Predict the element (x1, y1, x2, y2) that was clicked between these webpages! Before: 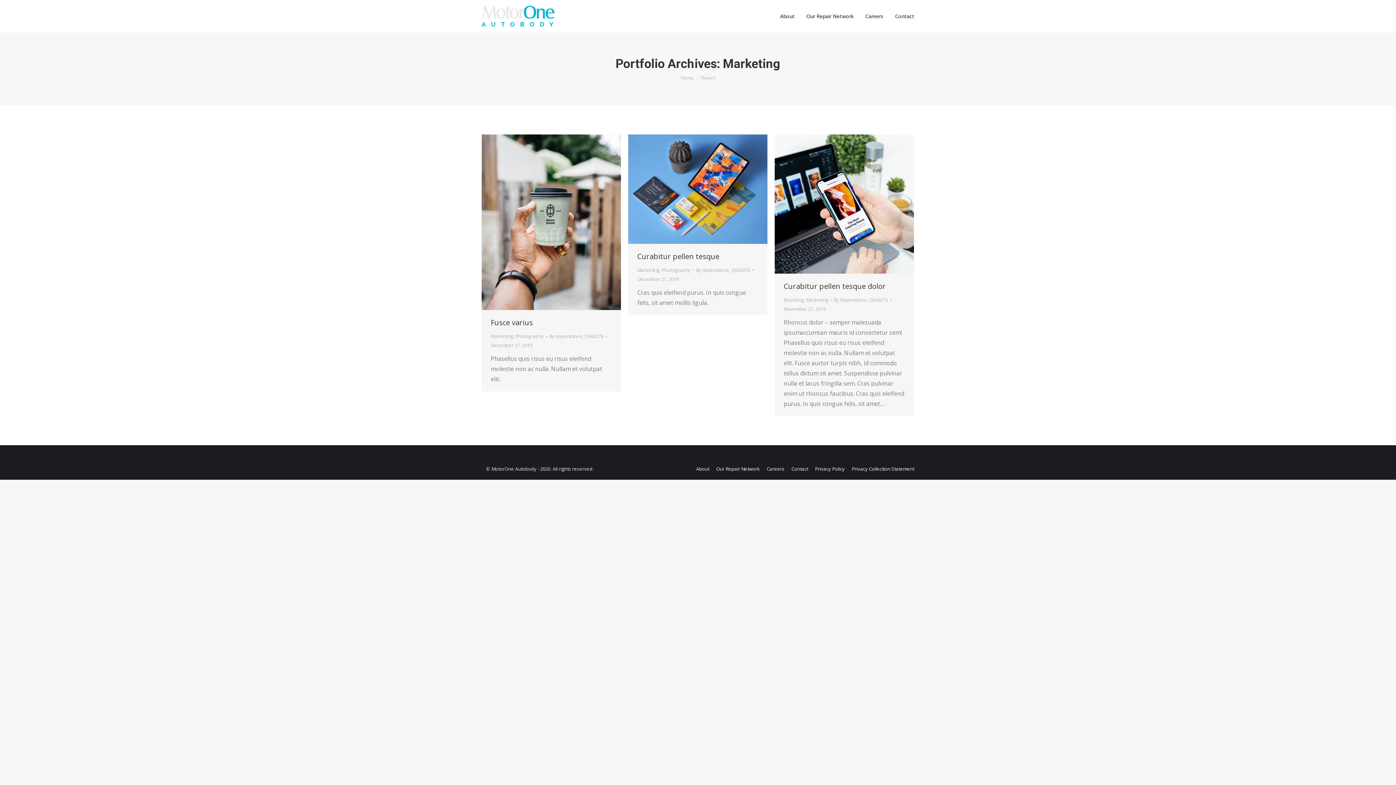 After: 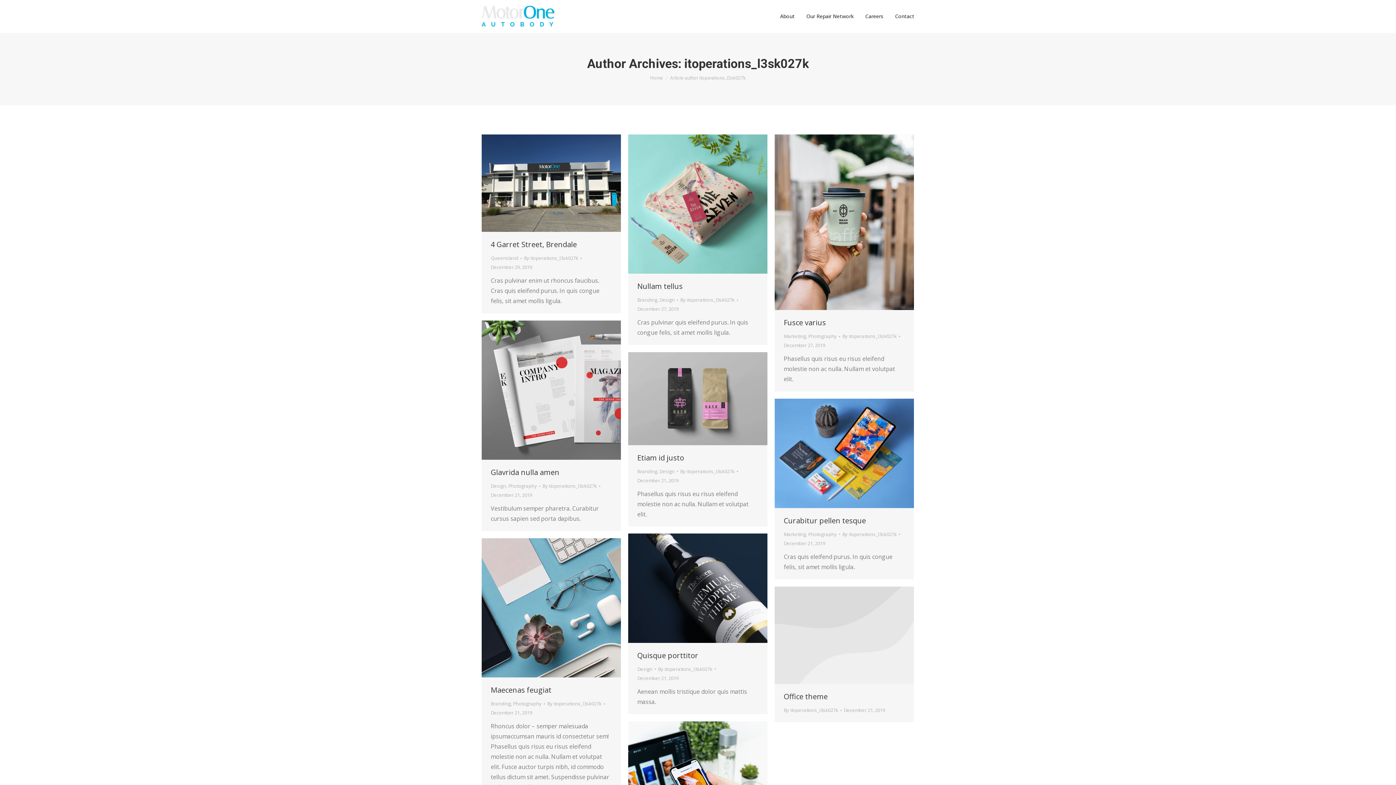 Action: label: By itoperations_l3sk027k bbox: (549, 332, 607, 341)